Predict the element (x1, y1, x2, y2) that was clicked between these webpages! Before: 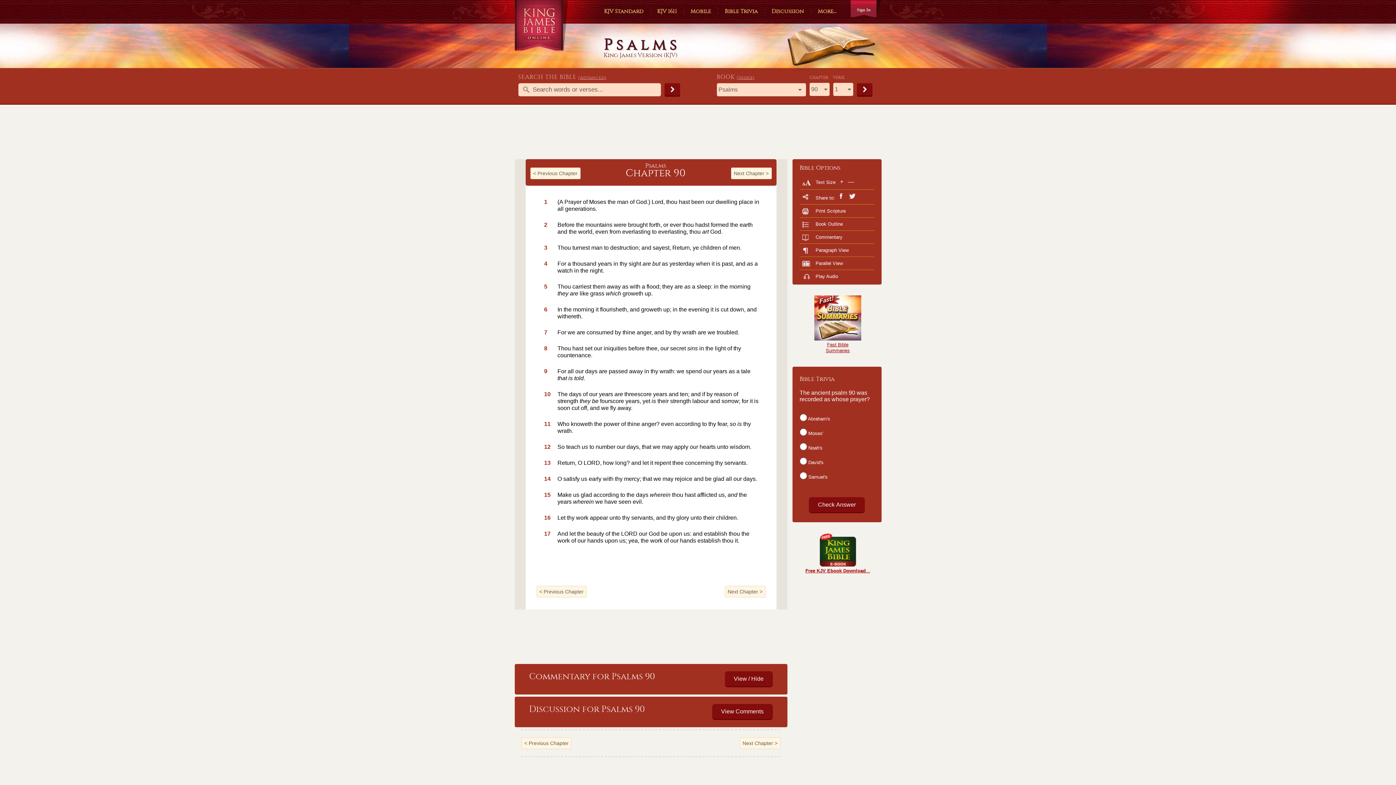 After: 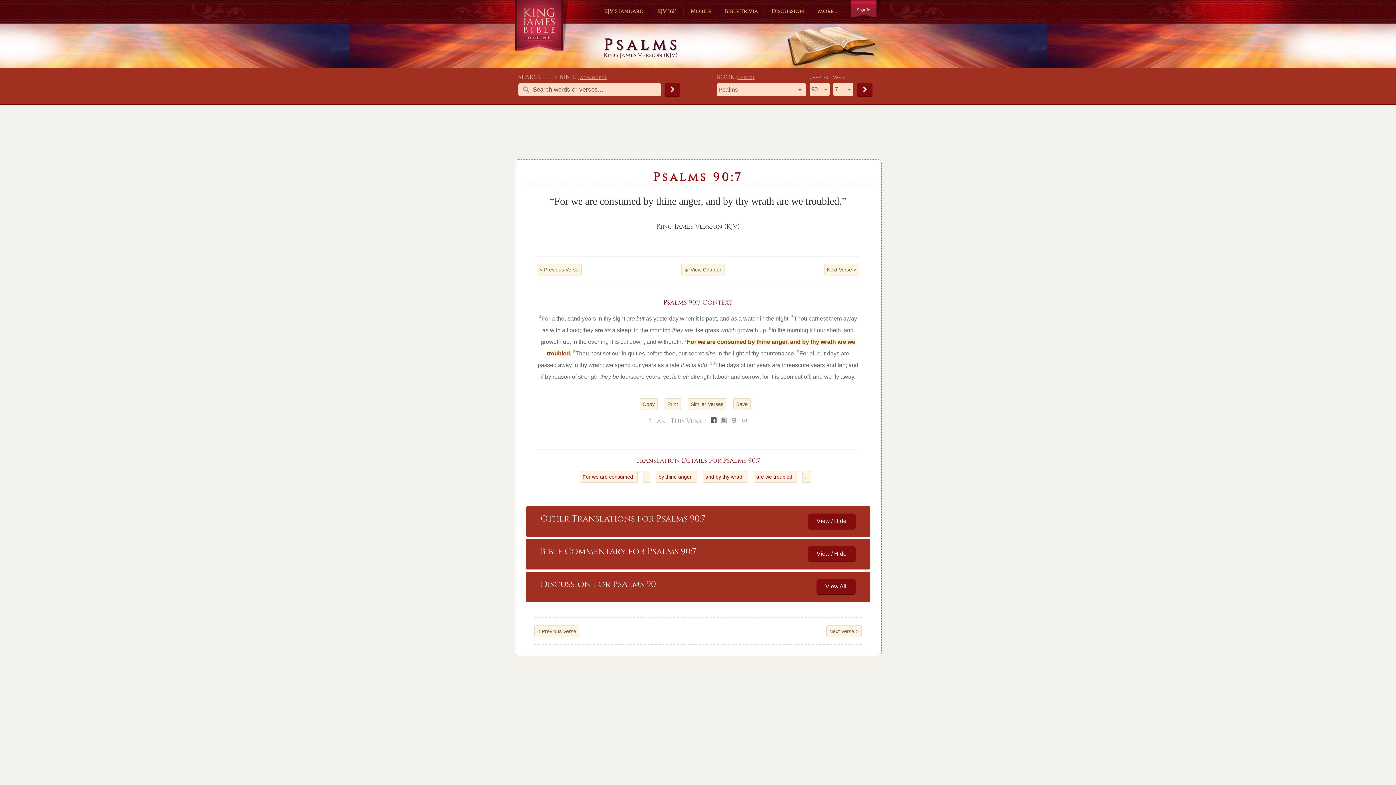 Action: label: 7
For we are consumed by thine anger, and by thy wrath are we troubled. bbox: (557, 329, 739, 335)